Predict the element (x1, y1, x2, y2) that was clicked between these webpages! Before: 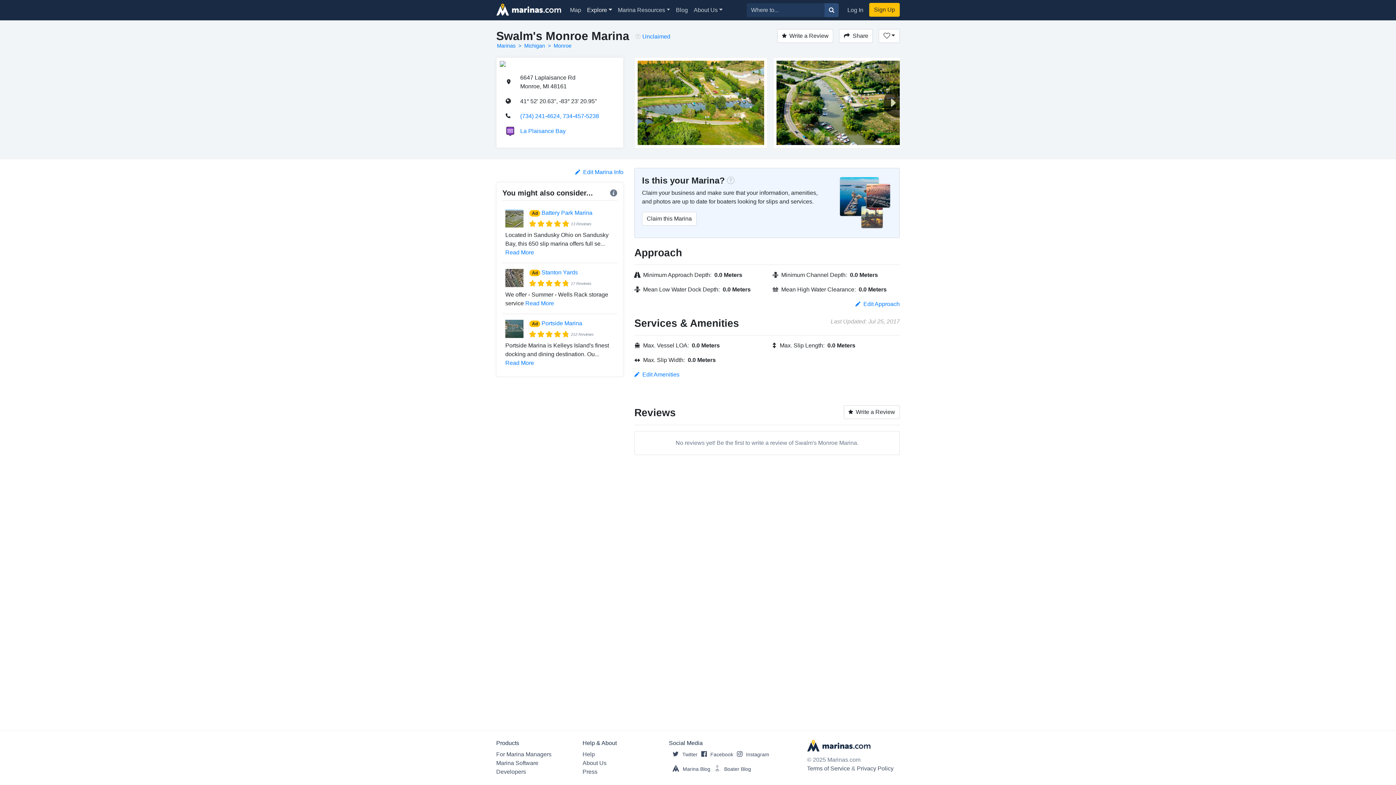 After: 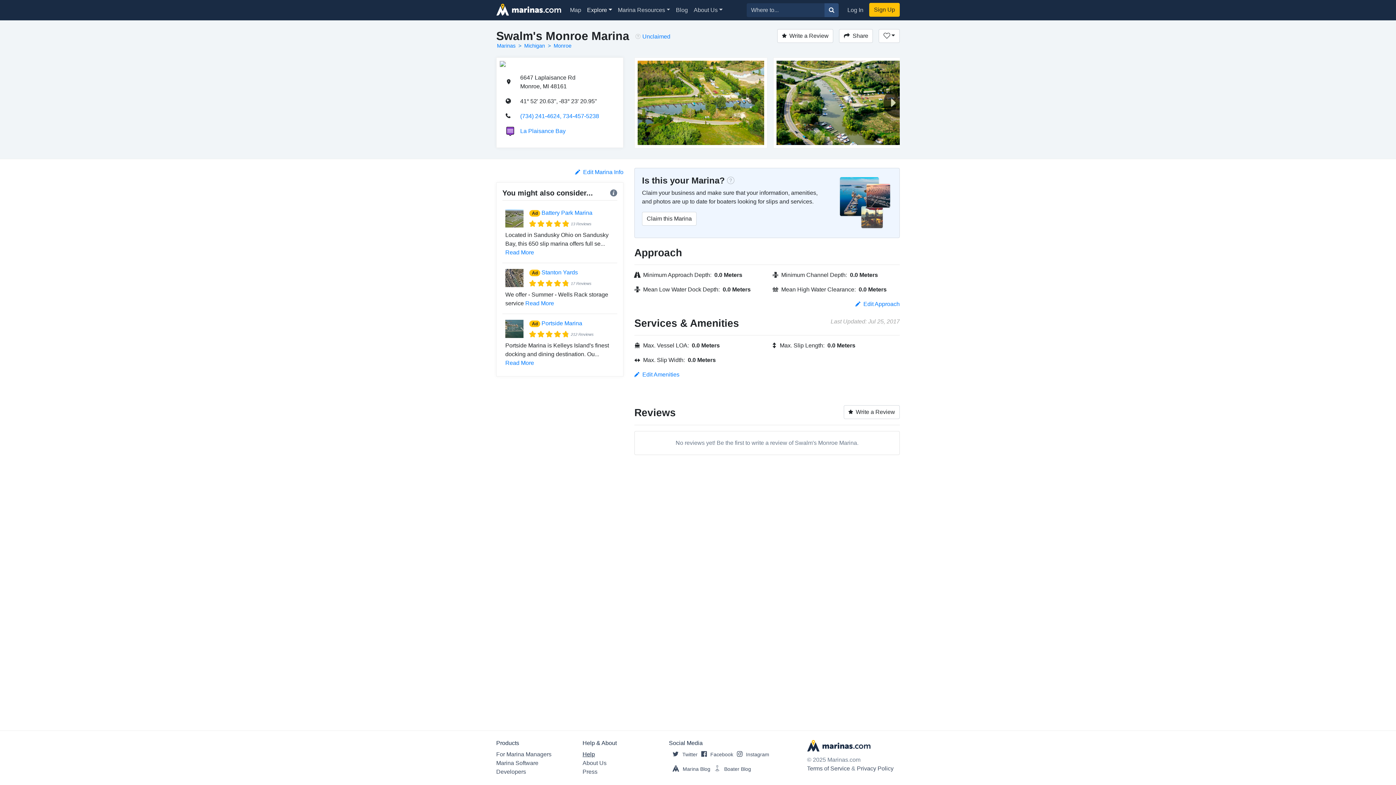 Action: bbox: (582, 751, 595, 757) label: Help